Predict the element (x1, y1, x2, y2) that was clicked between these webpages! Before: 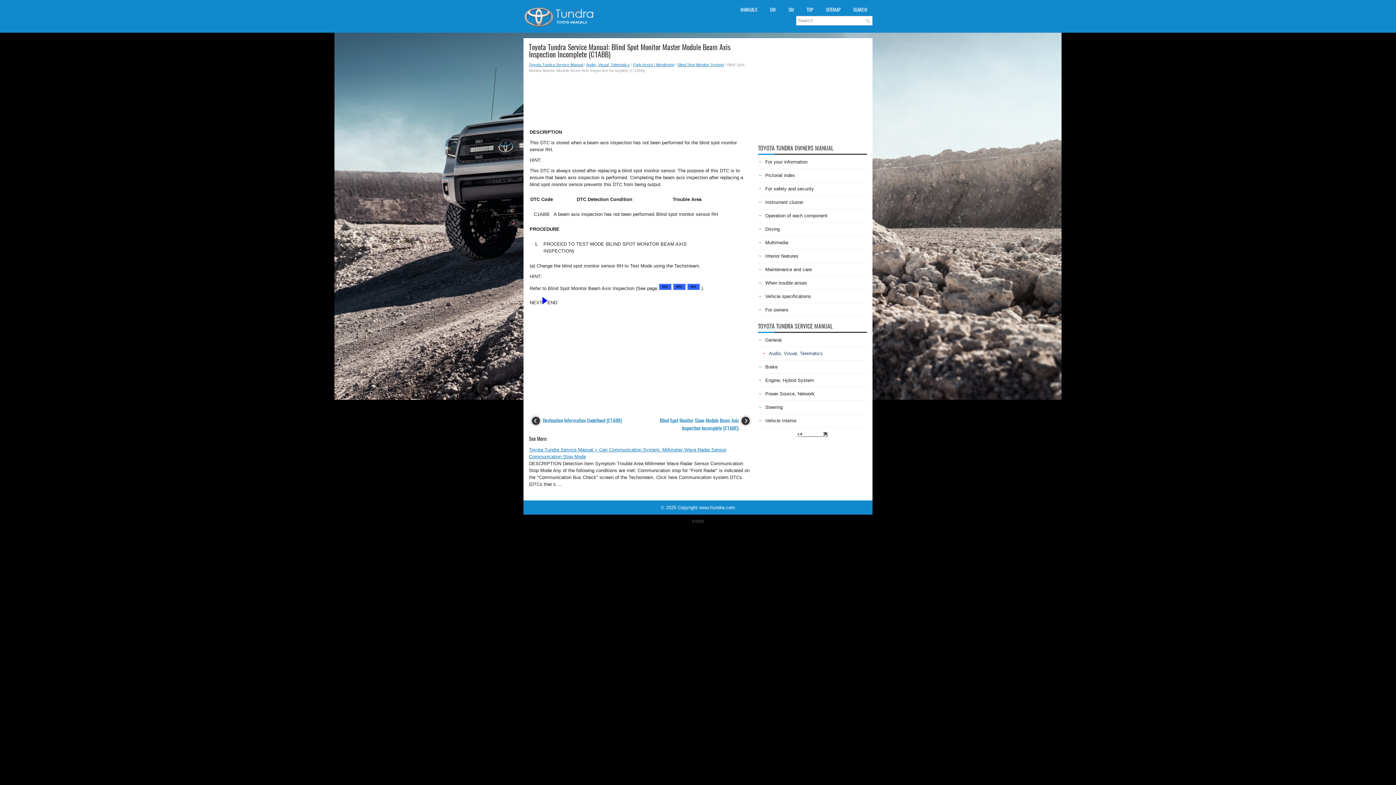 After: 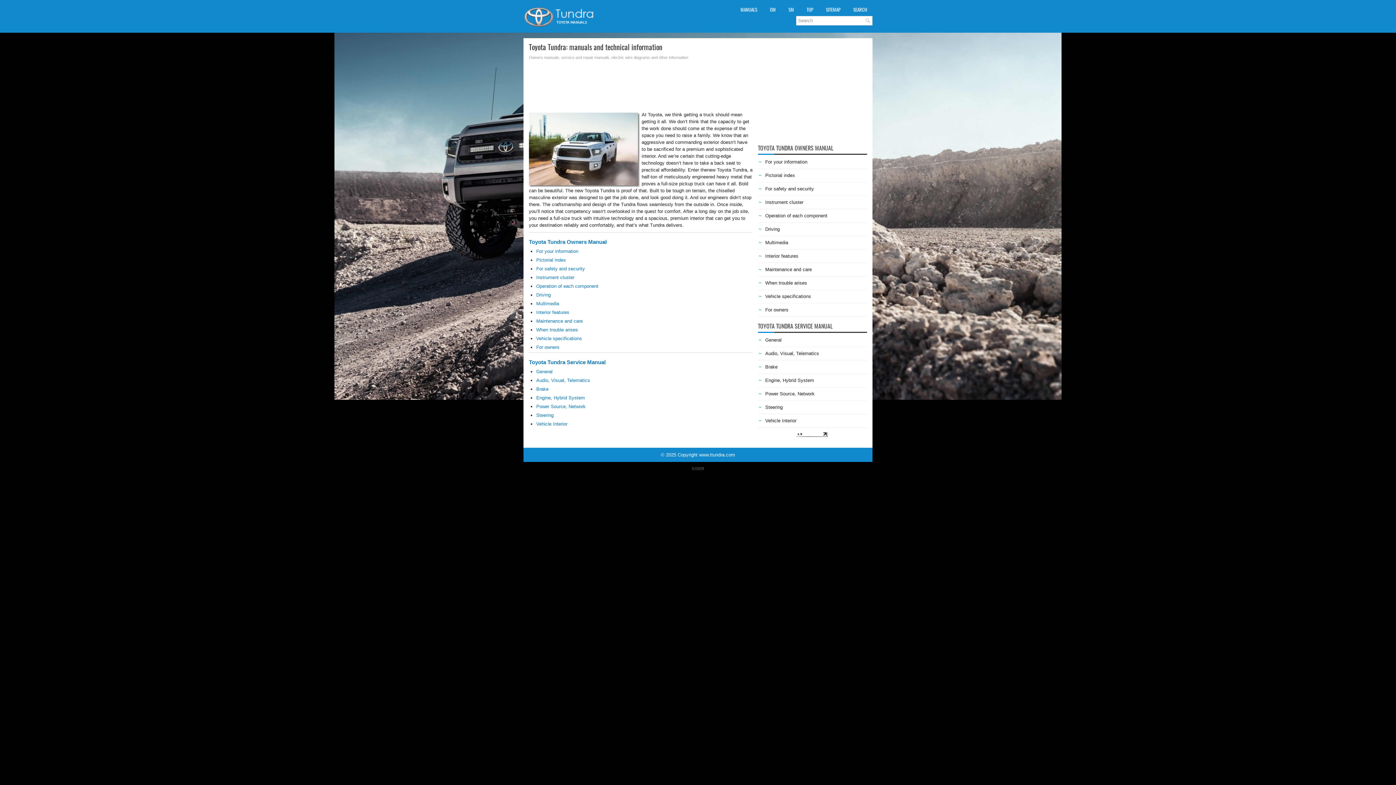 Action: bbox: (735, 4, 762, 14) label: MANUALS